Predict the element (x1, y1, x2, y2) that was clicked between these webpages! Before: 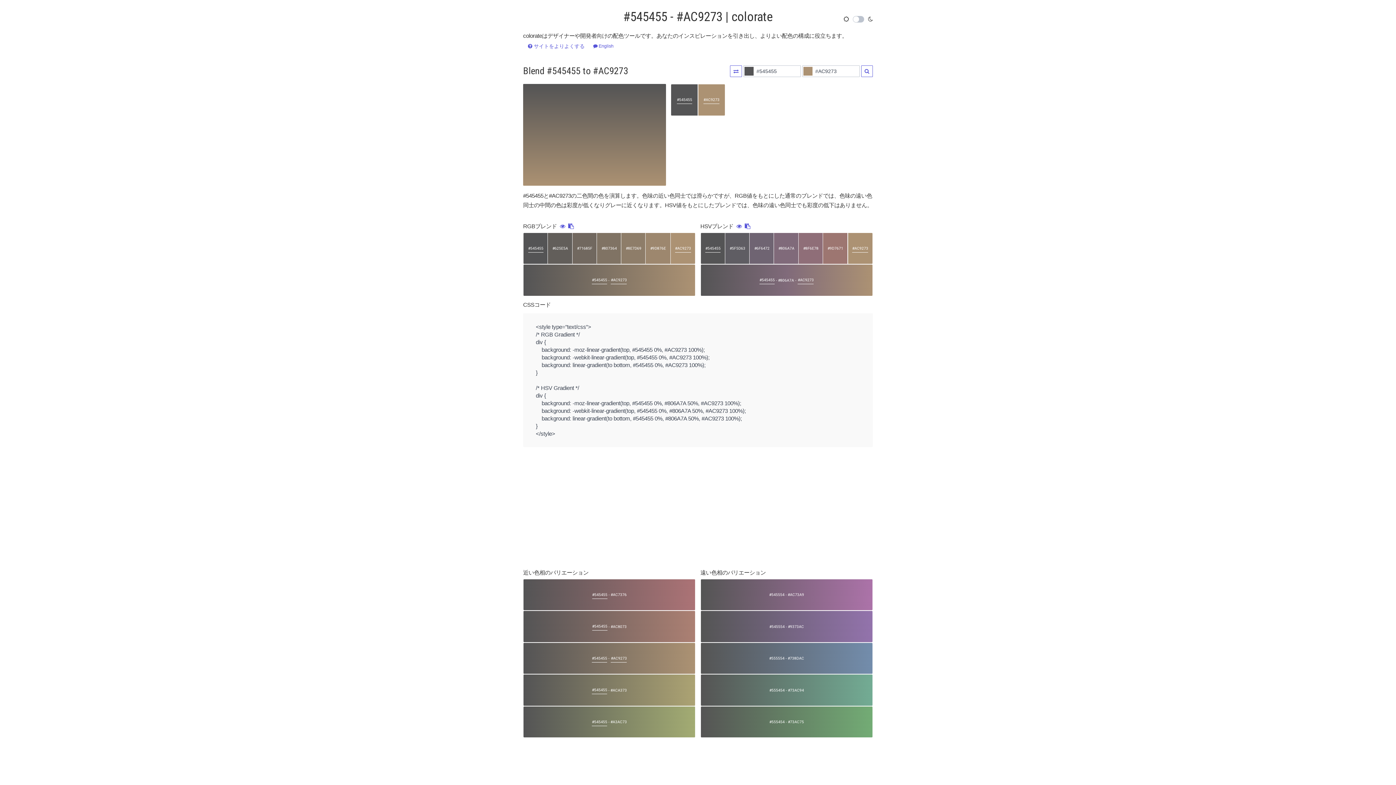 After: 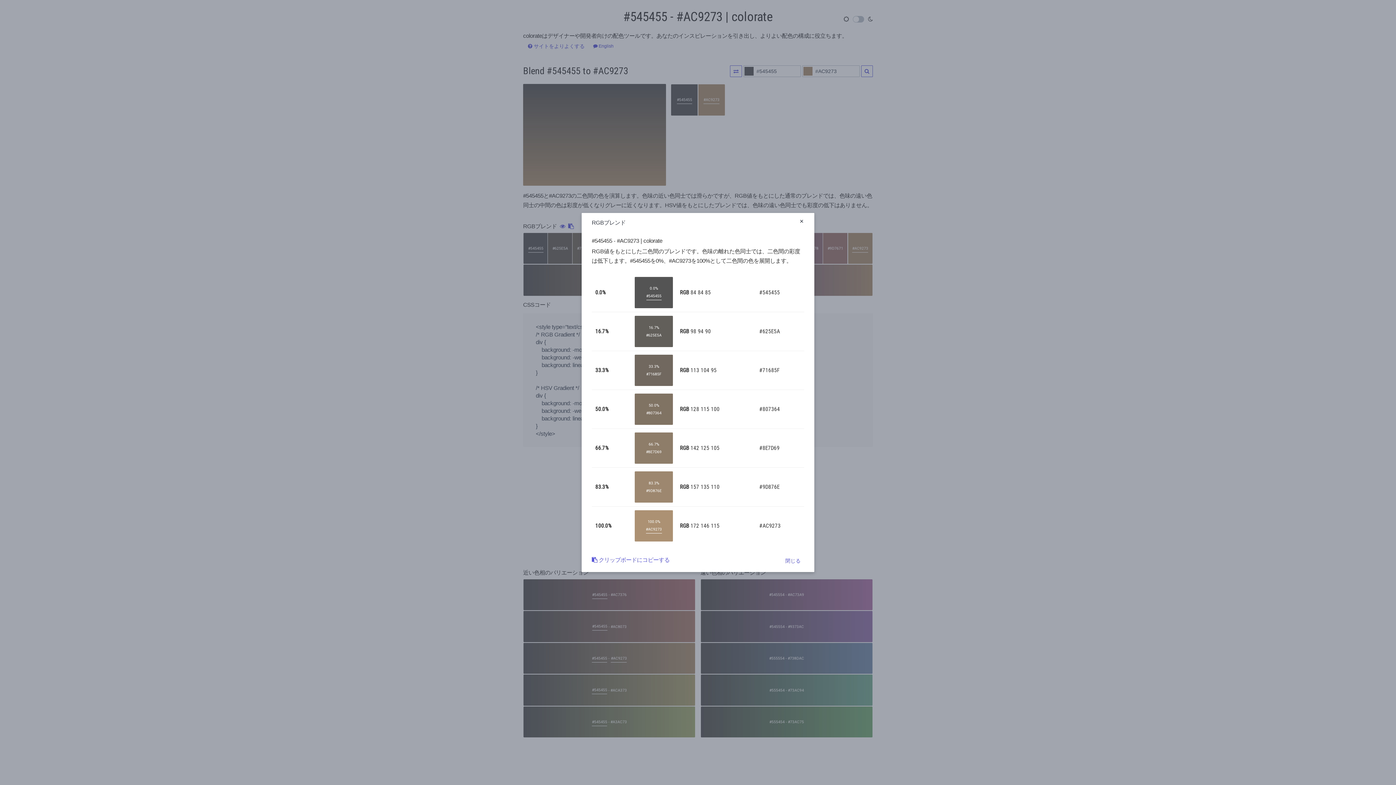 Action: bbox: (560, 223, 565, 229)